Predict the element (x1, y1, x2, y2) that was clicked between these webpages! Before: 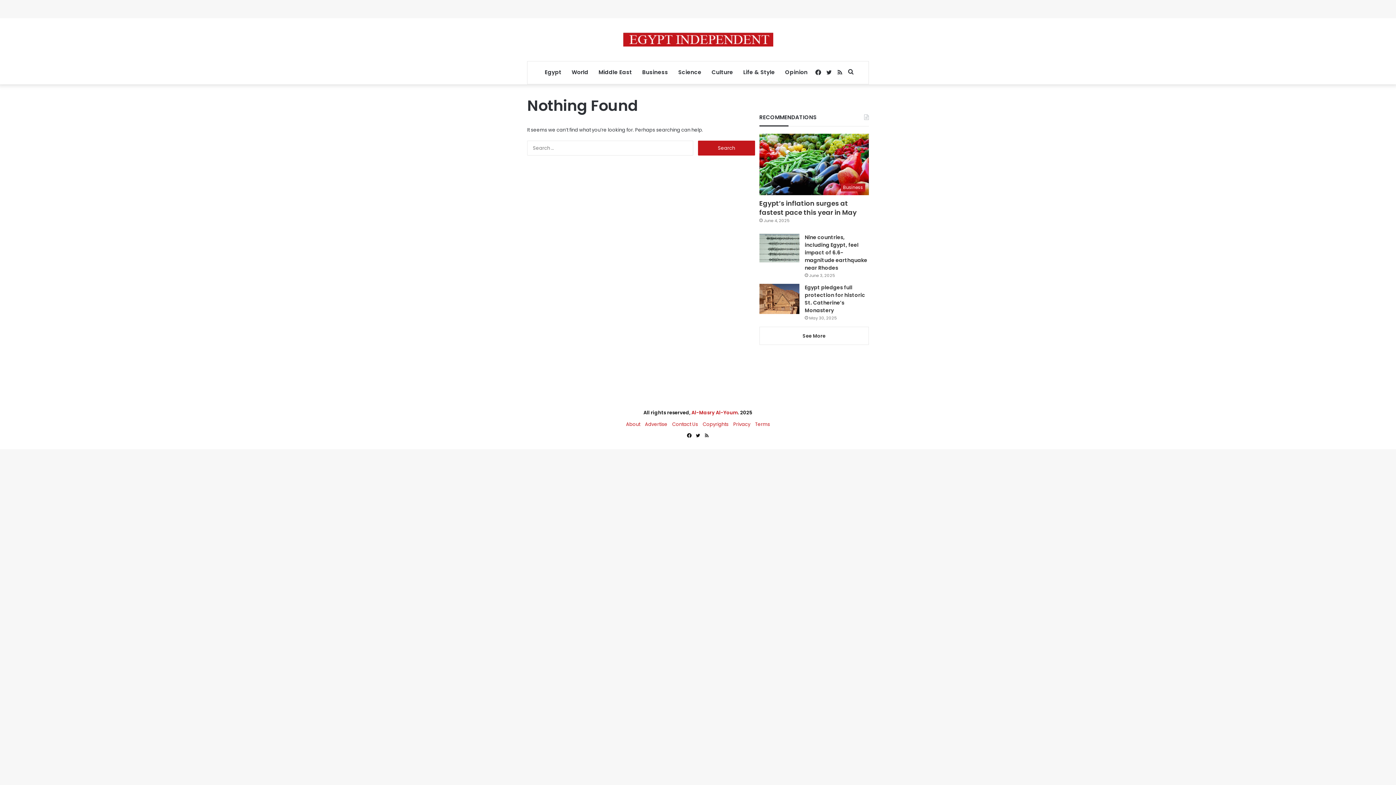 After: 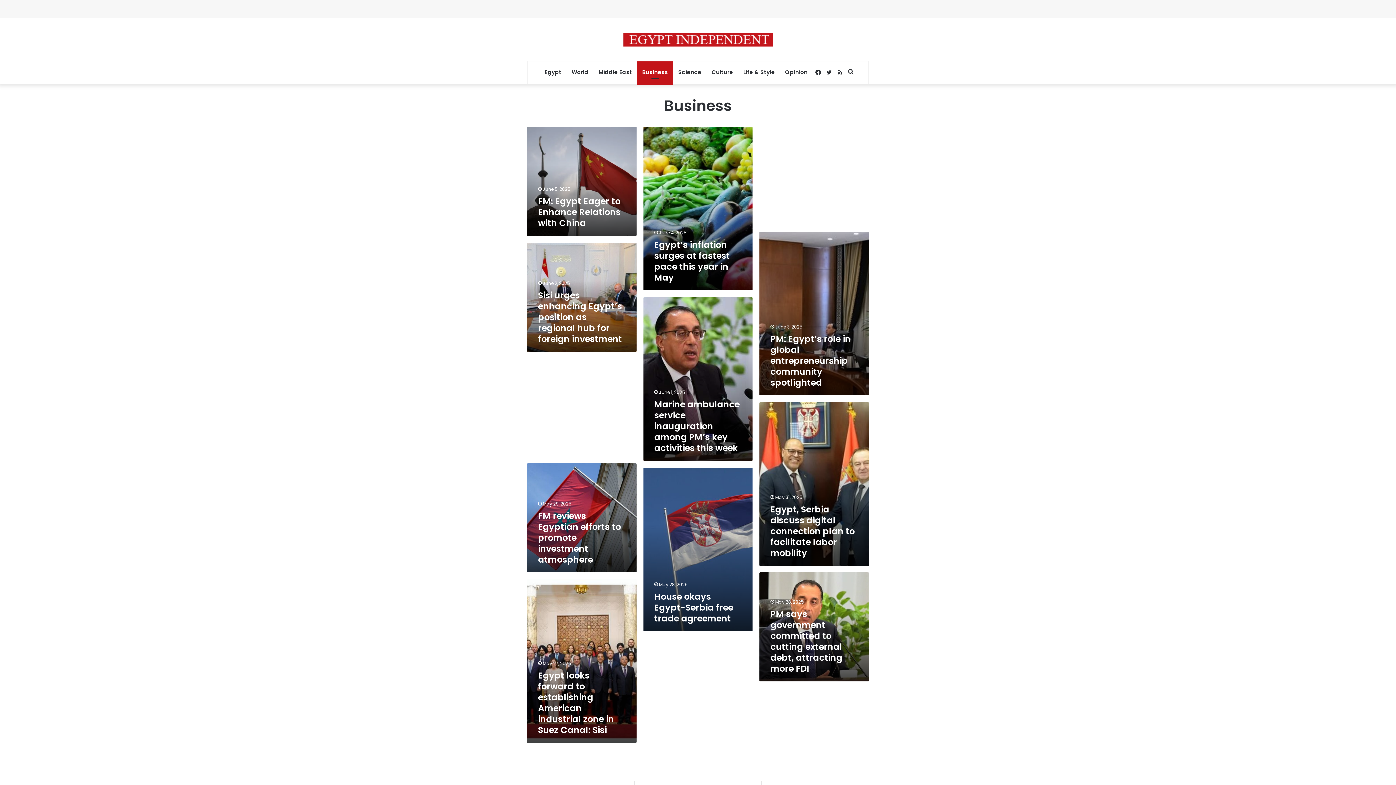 Action: label: Business bbox: (637, 61, 673, 83)